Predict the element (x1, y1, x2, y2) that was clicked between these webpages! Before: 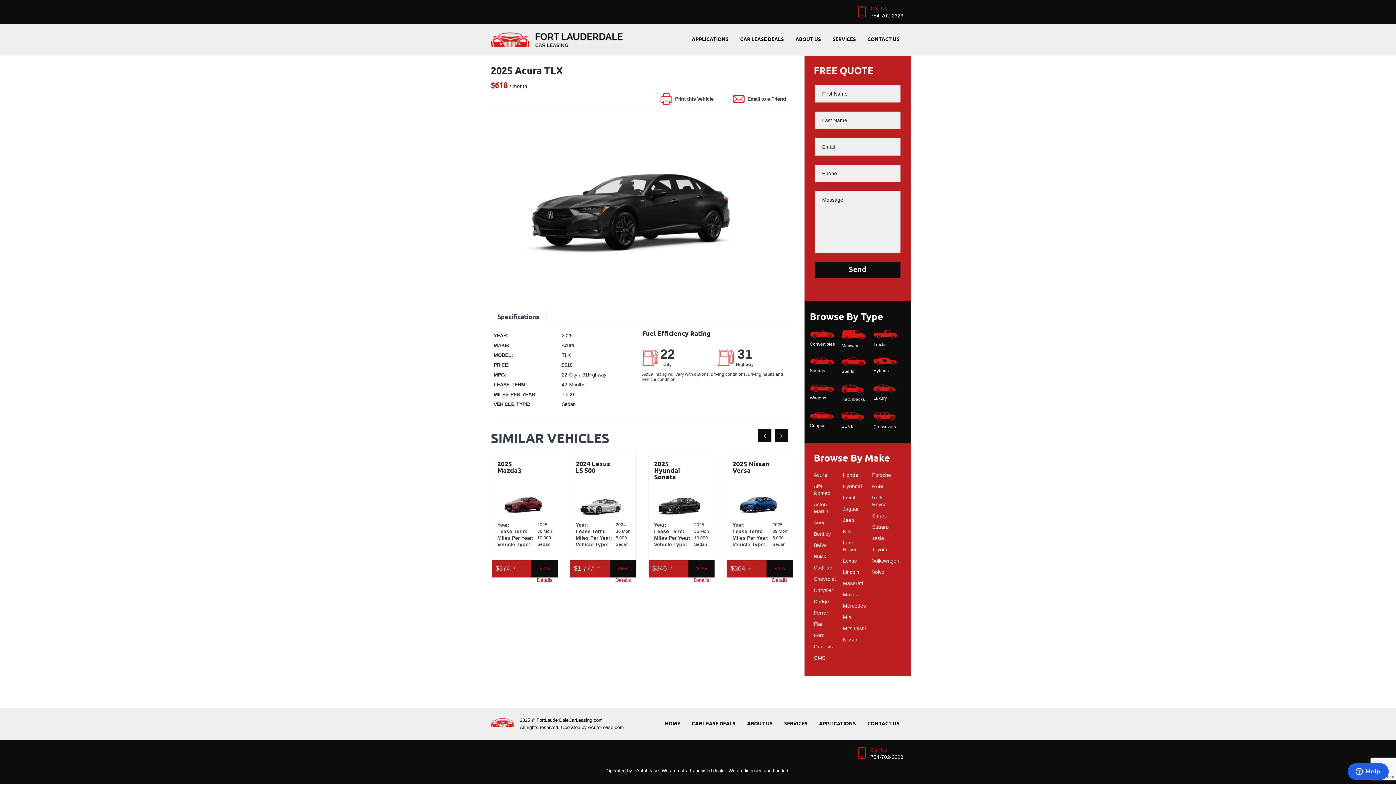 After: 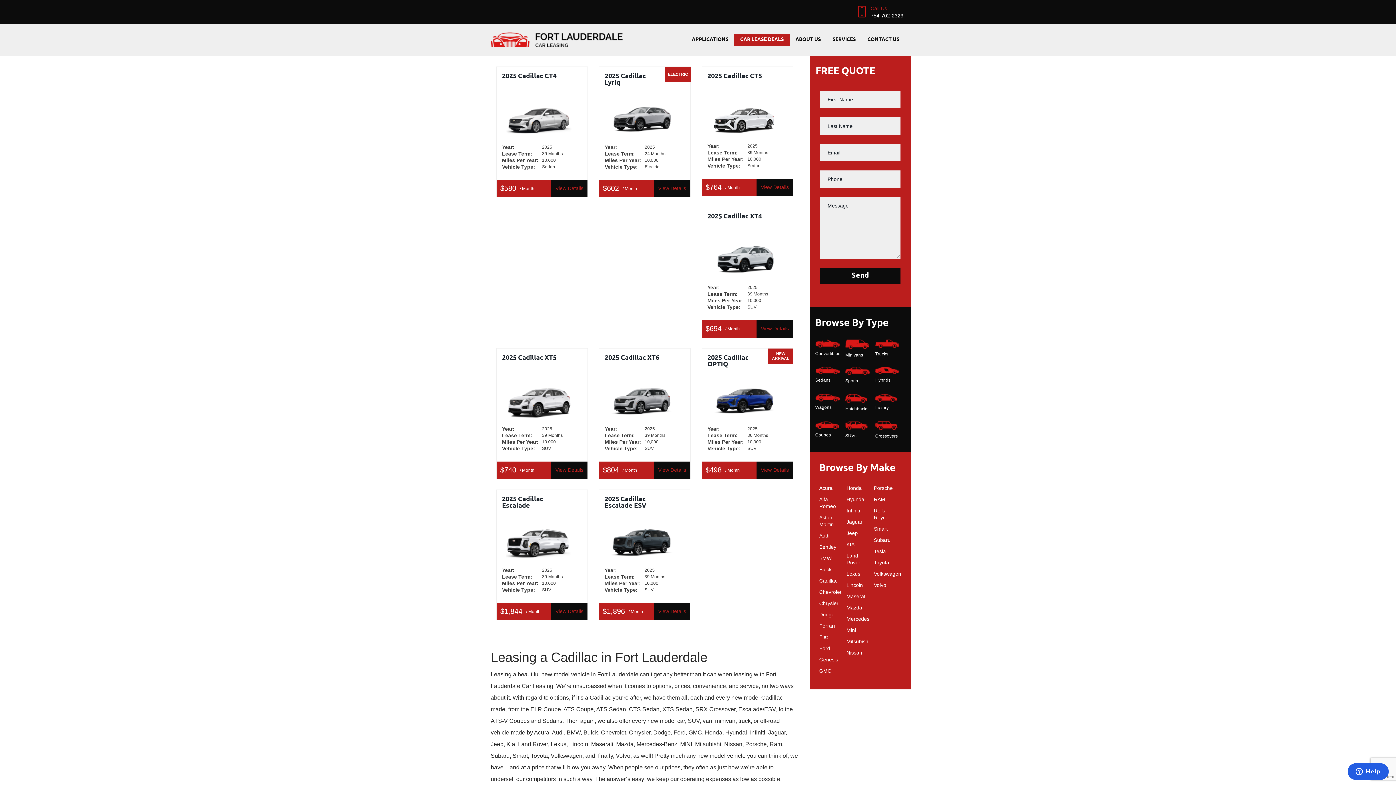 Action: label: Cadillac bbox: (814, 565, 832, 570)